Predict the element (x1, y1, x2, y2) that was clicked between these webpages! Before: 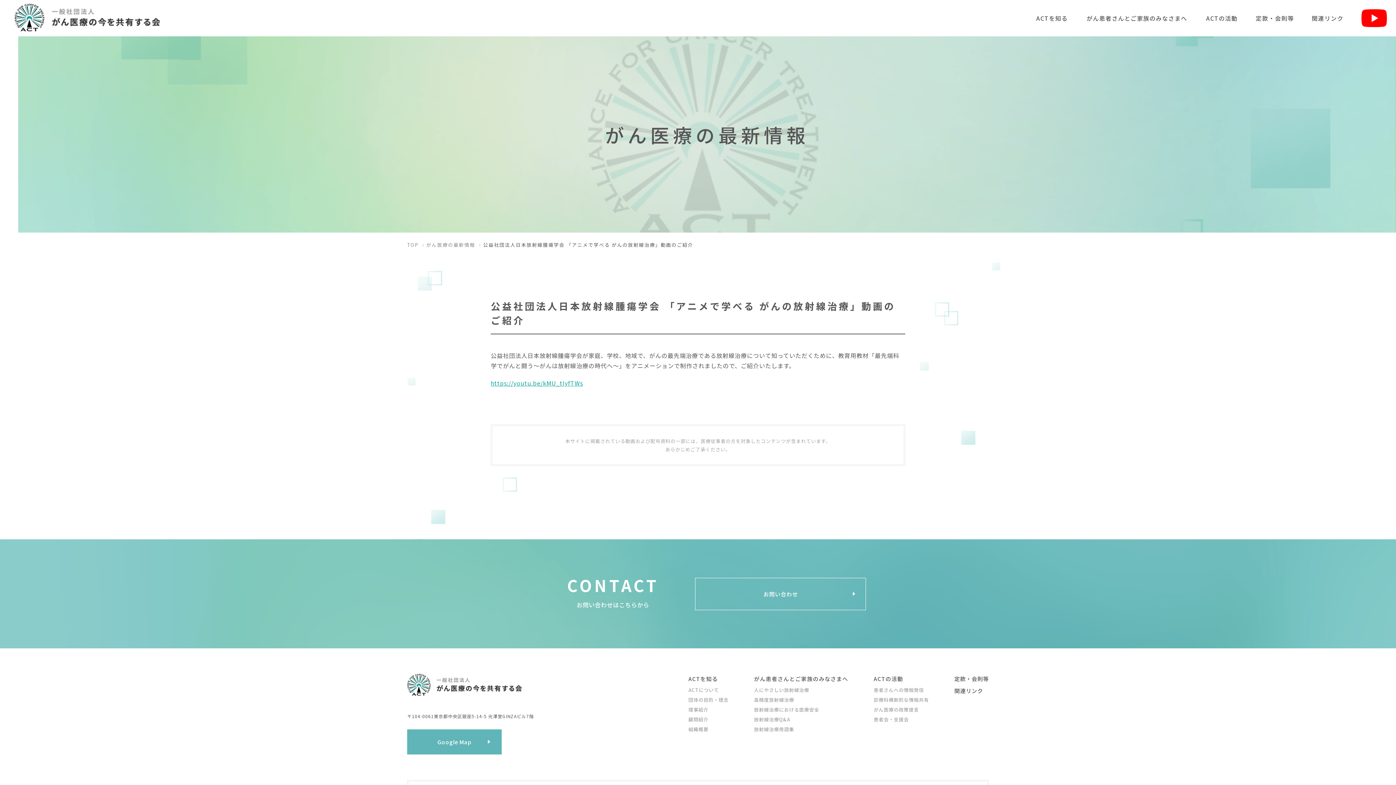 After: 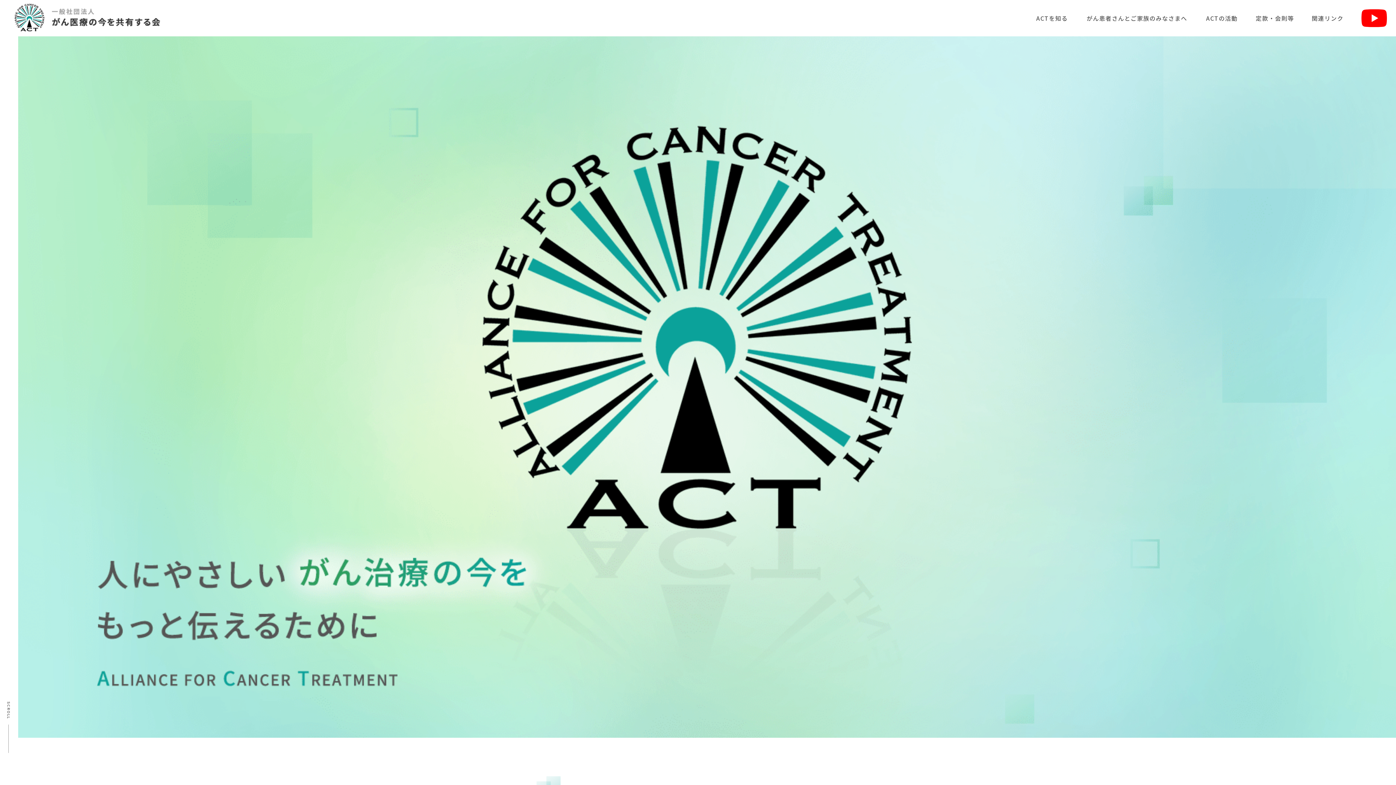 Action: label: TOP bbox: (407, 241, 418, 248)